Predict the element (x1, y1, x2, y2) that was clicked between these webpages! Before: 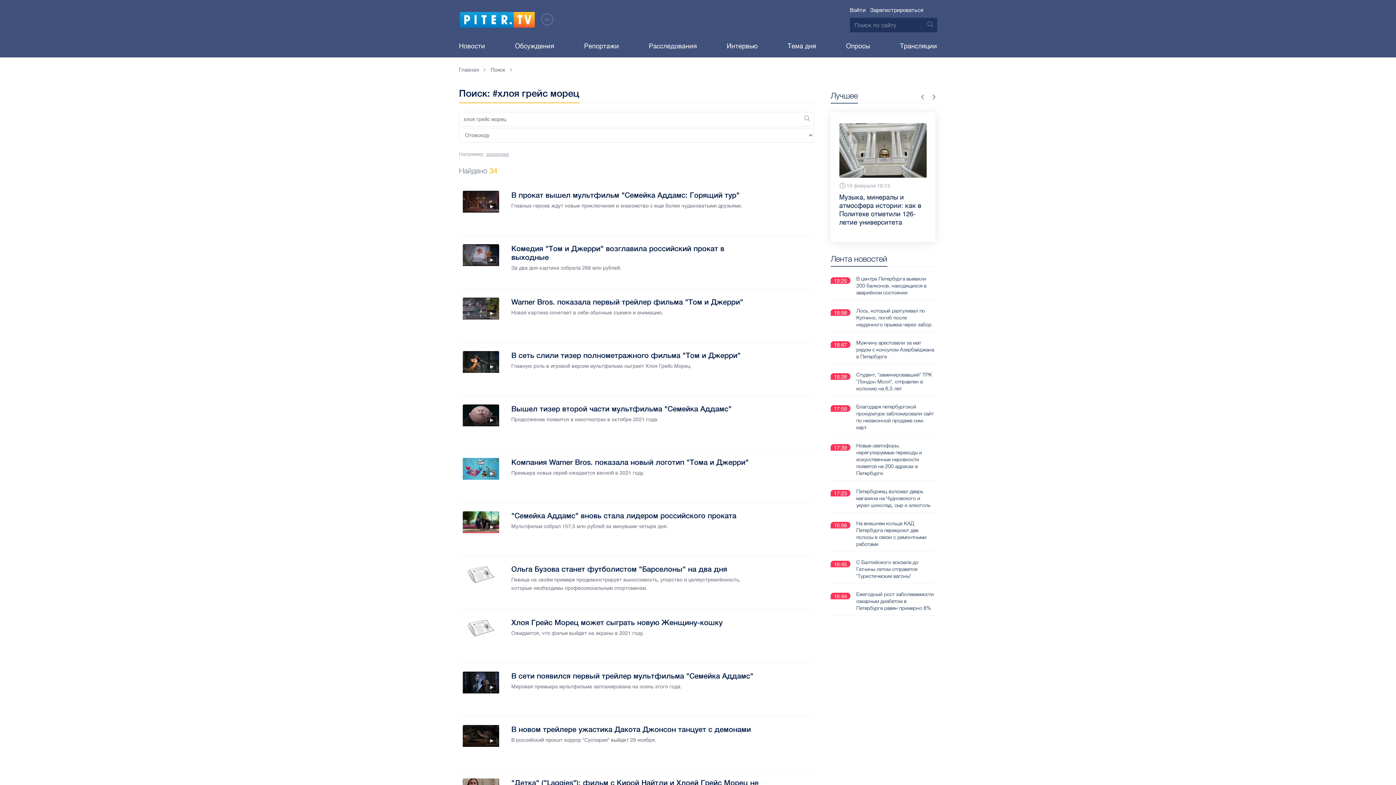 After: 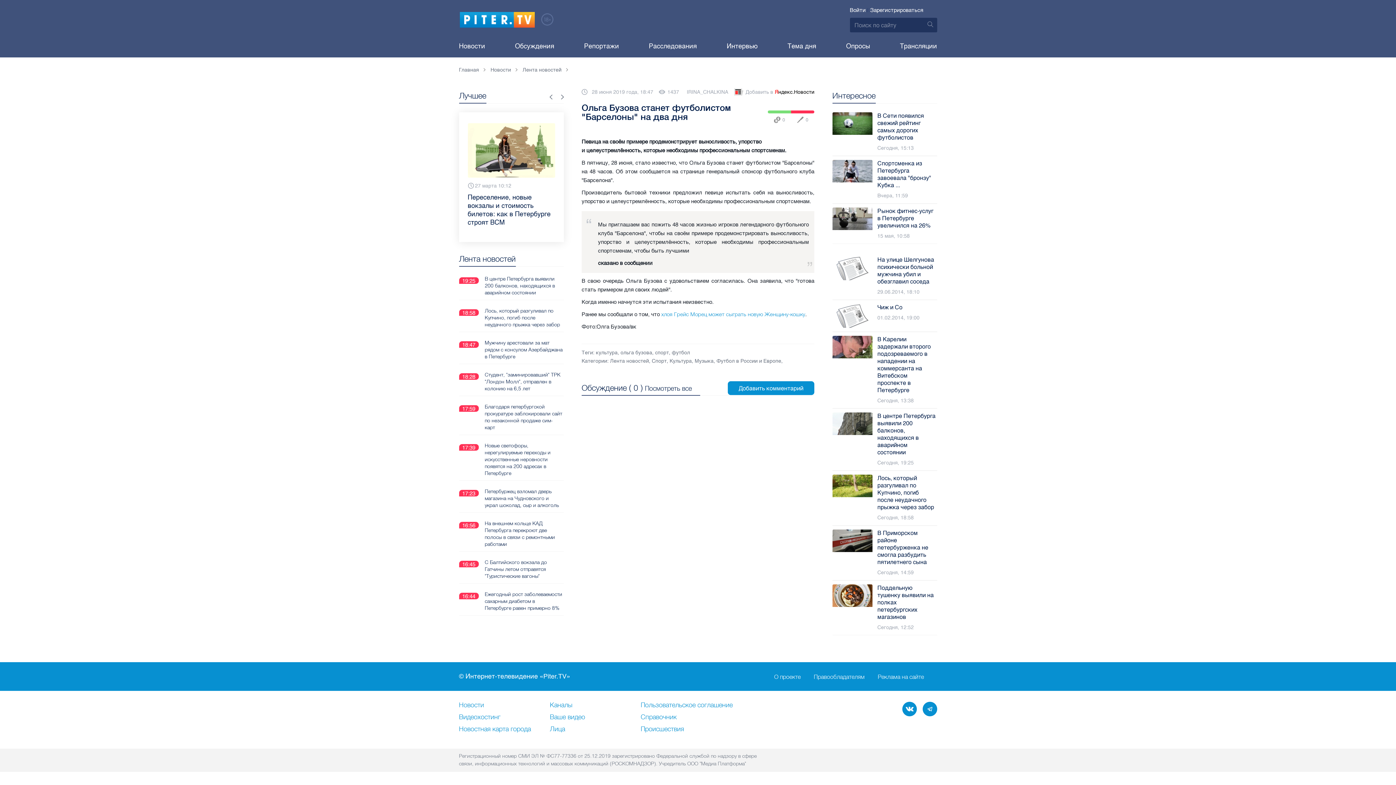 Action: bbox: (459, 556, 814, 609)